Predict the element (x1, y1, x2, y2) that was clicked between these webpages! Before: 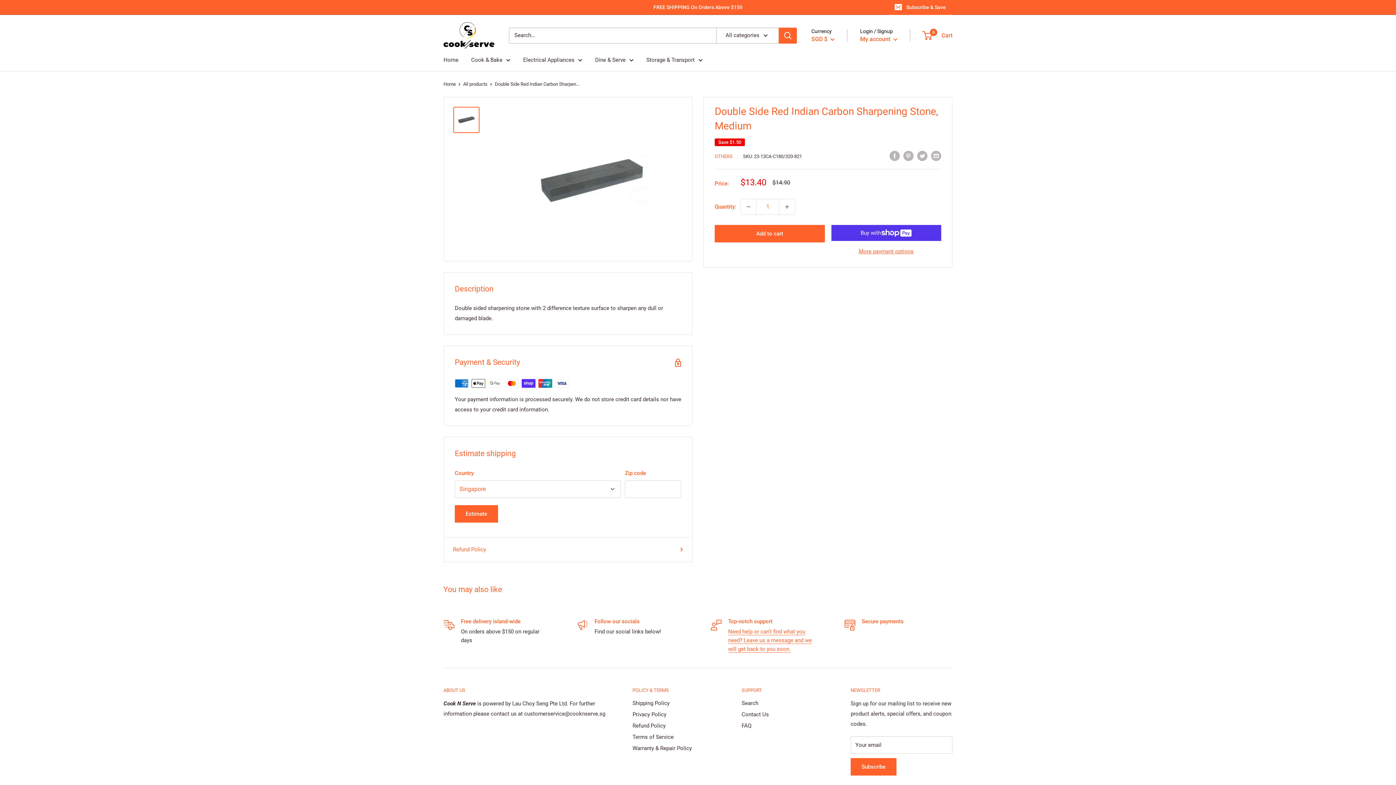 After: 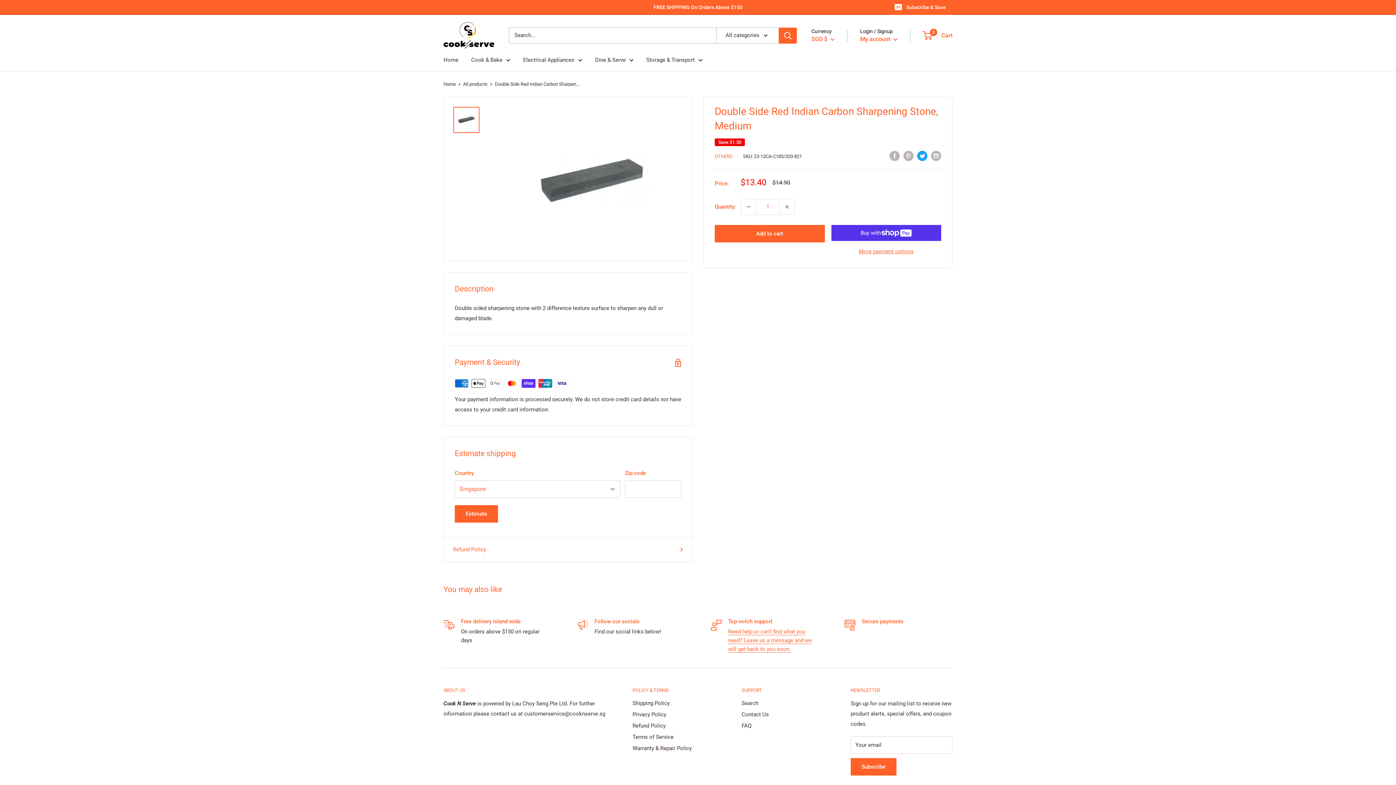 Action: bbox: (917, 150, 927, 161) label: Tweet on Twitter